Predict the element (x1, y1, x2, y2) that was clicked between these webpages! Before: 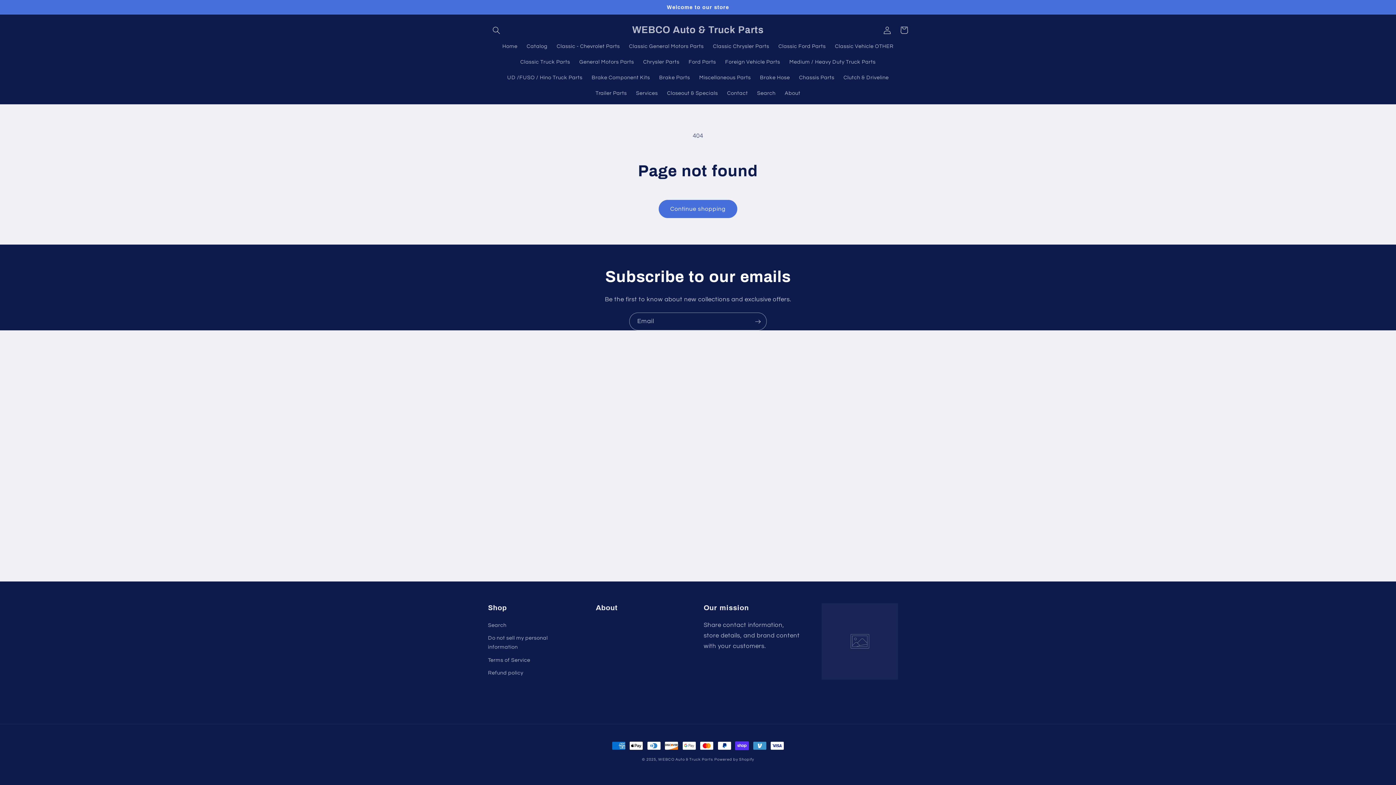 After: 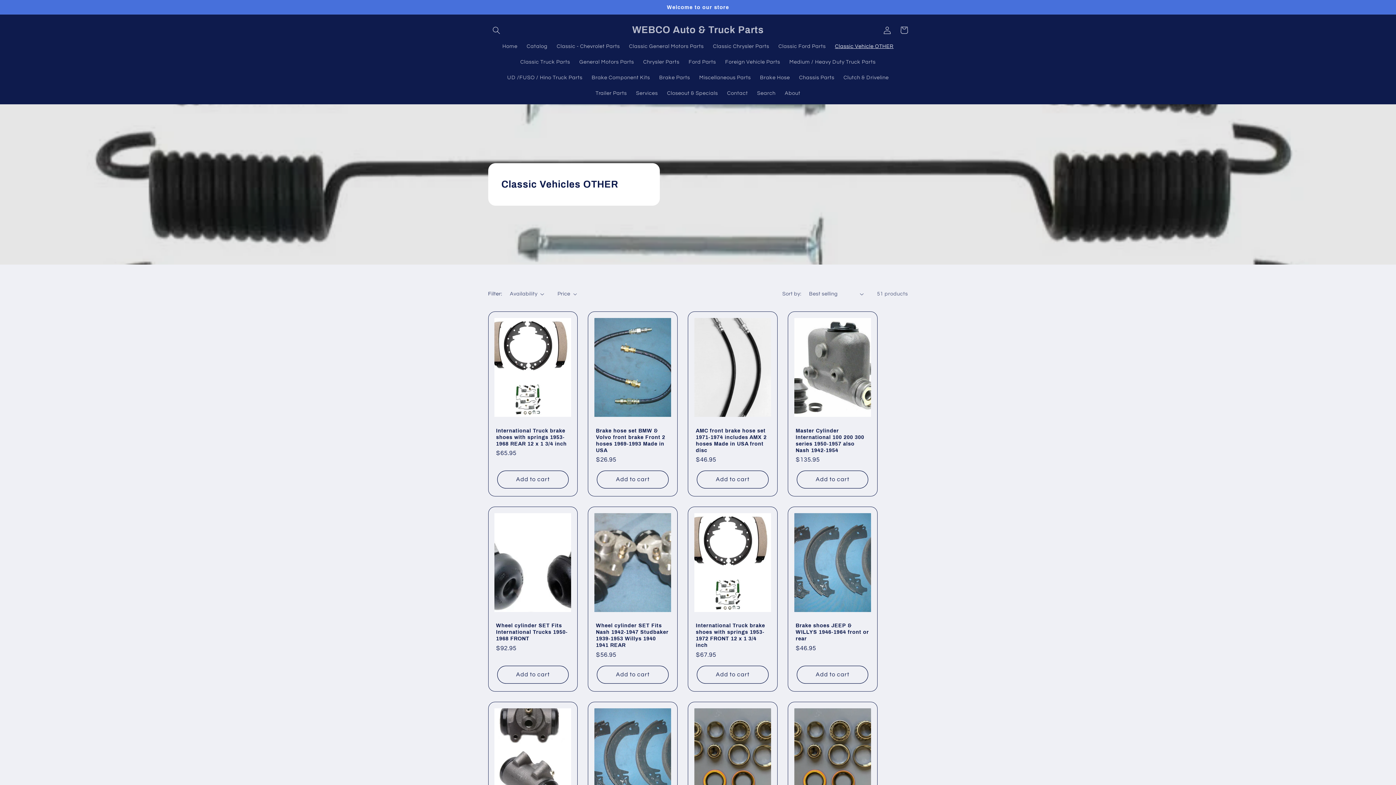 Action: bbox: (830, 38, 898, 54) label: Classic Vehicle OTHER